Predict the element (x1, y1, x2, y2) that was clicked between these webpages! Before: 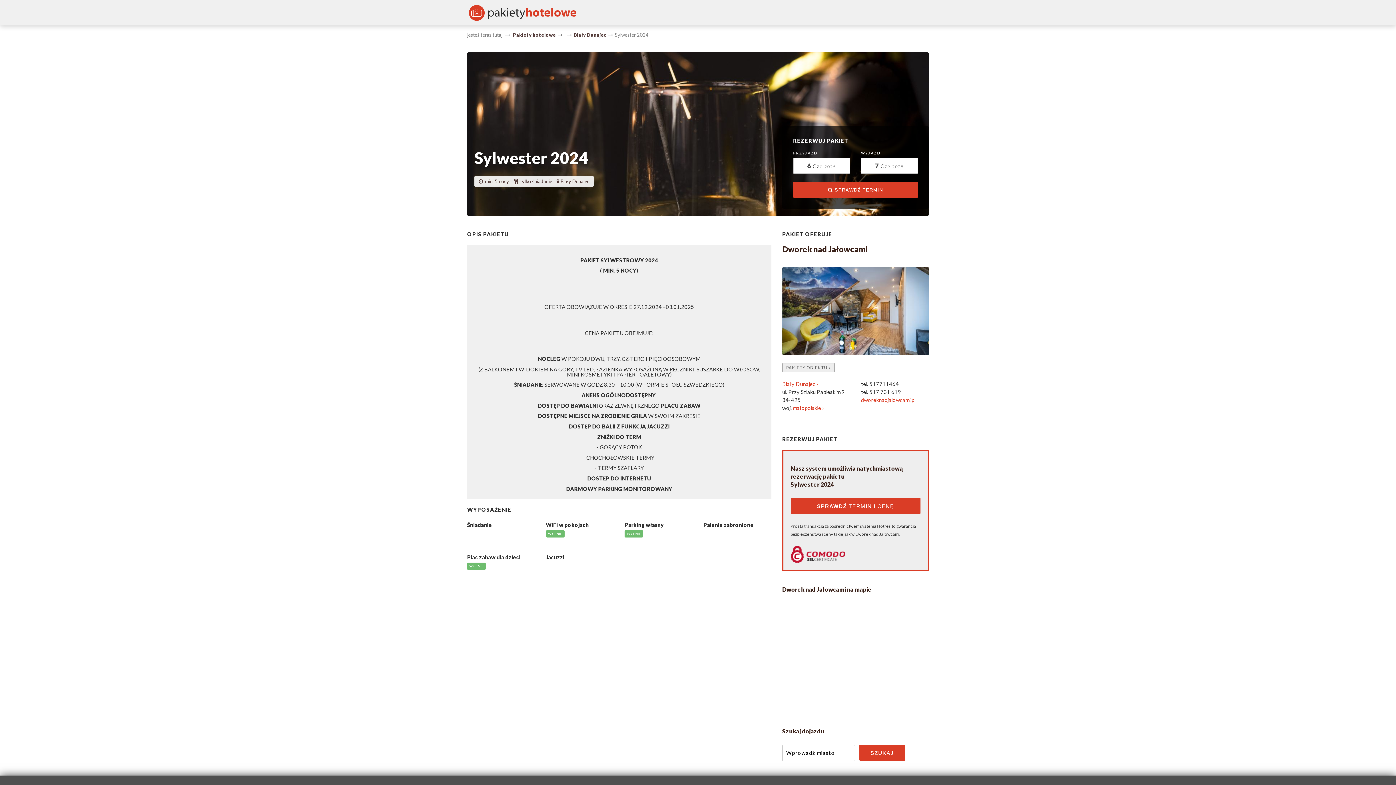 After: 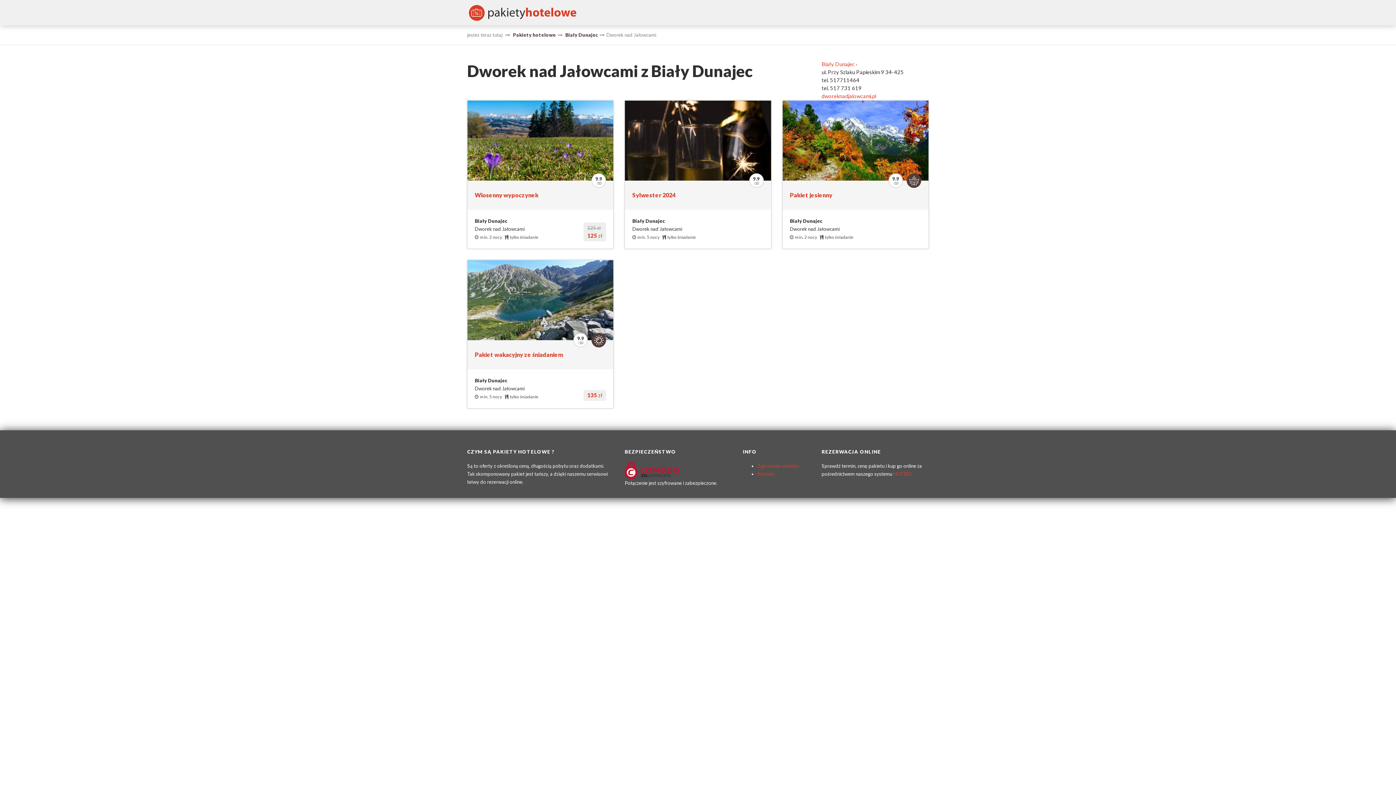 Action: label: PAKIETY OBIEKTU › bbox: (782, 363, 834, 372)